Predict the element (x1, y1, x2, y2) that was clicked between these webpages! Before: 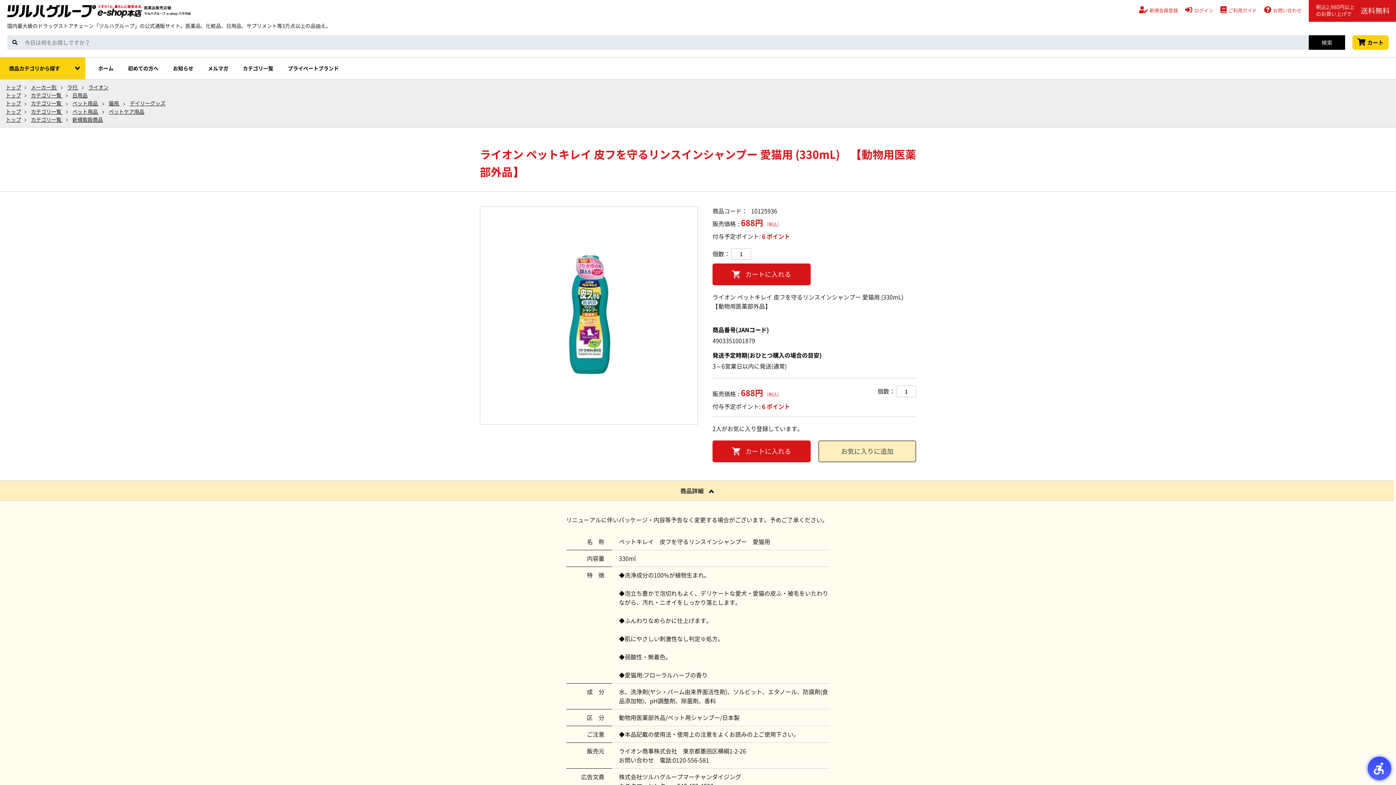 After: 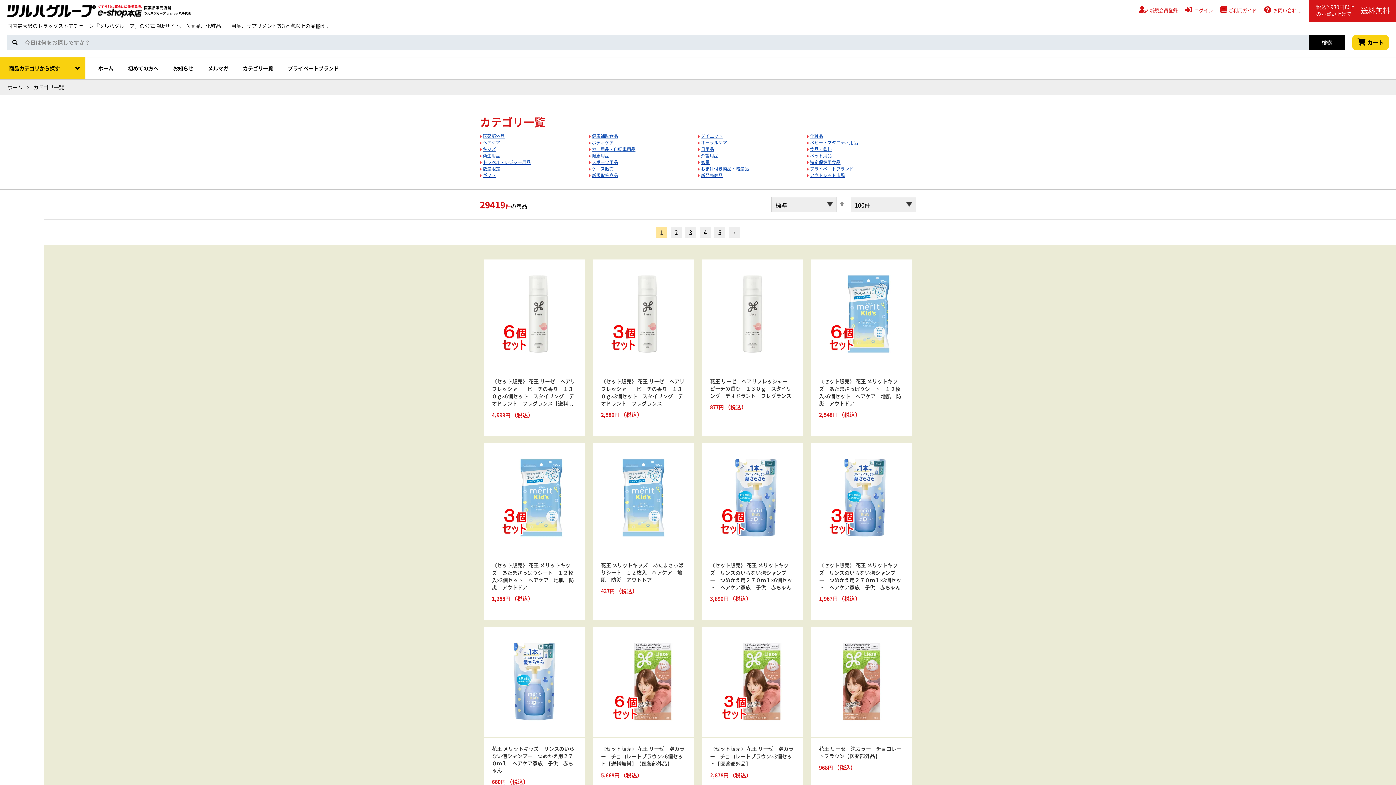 Action: label: カテゴリ一覧  bbox: (30, 91, 62, 98)